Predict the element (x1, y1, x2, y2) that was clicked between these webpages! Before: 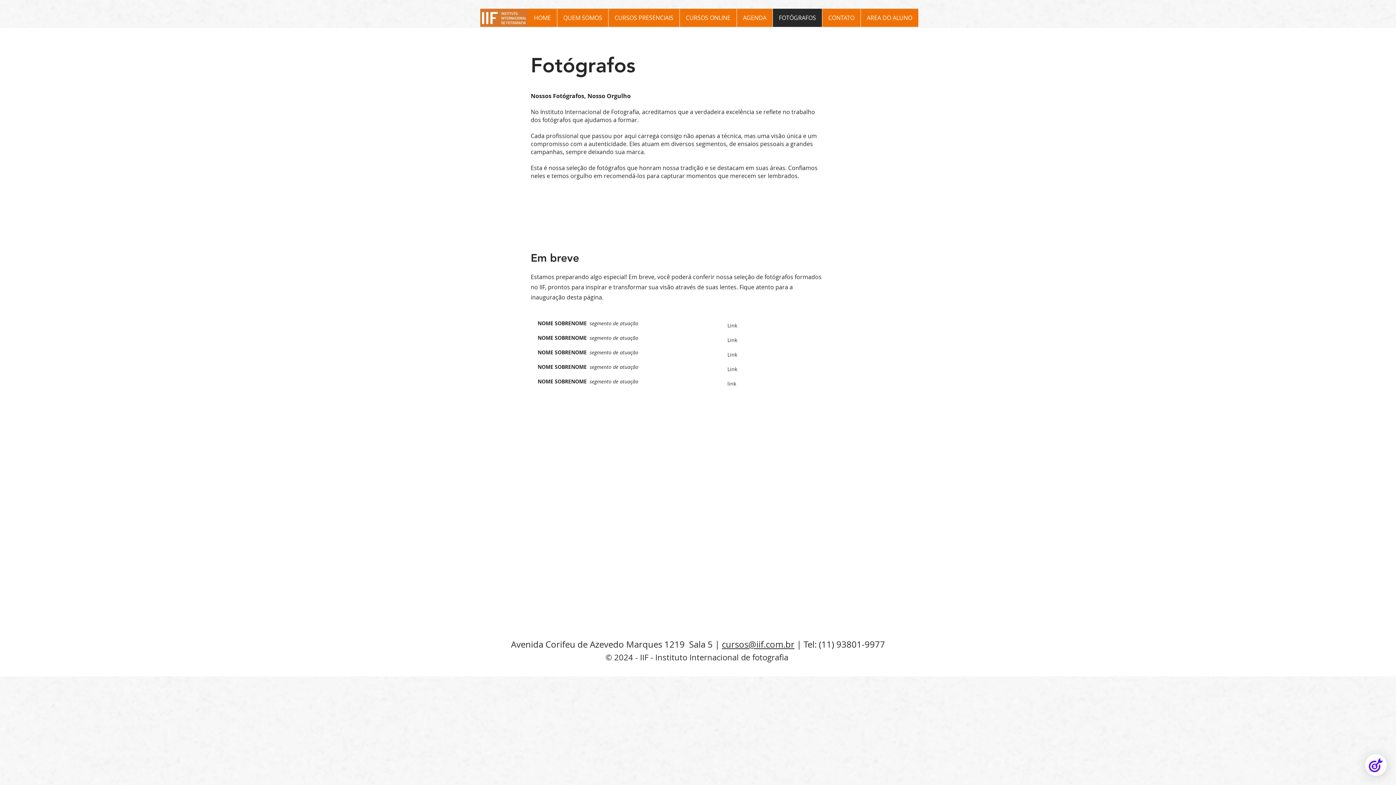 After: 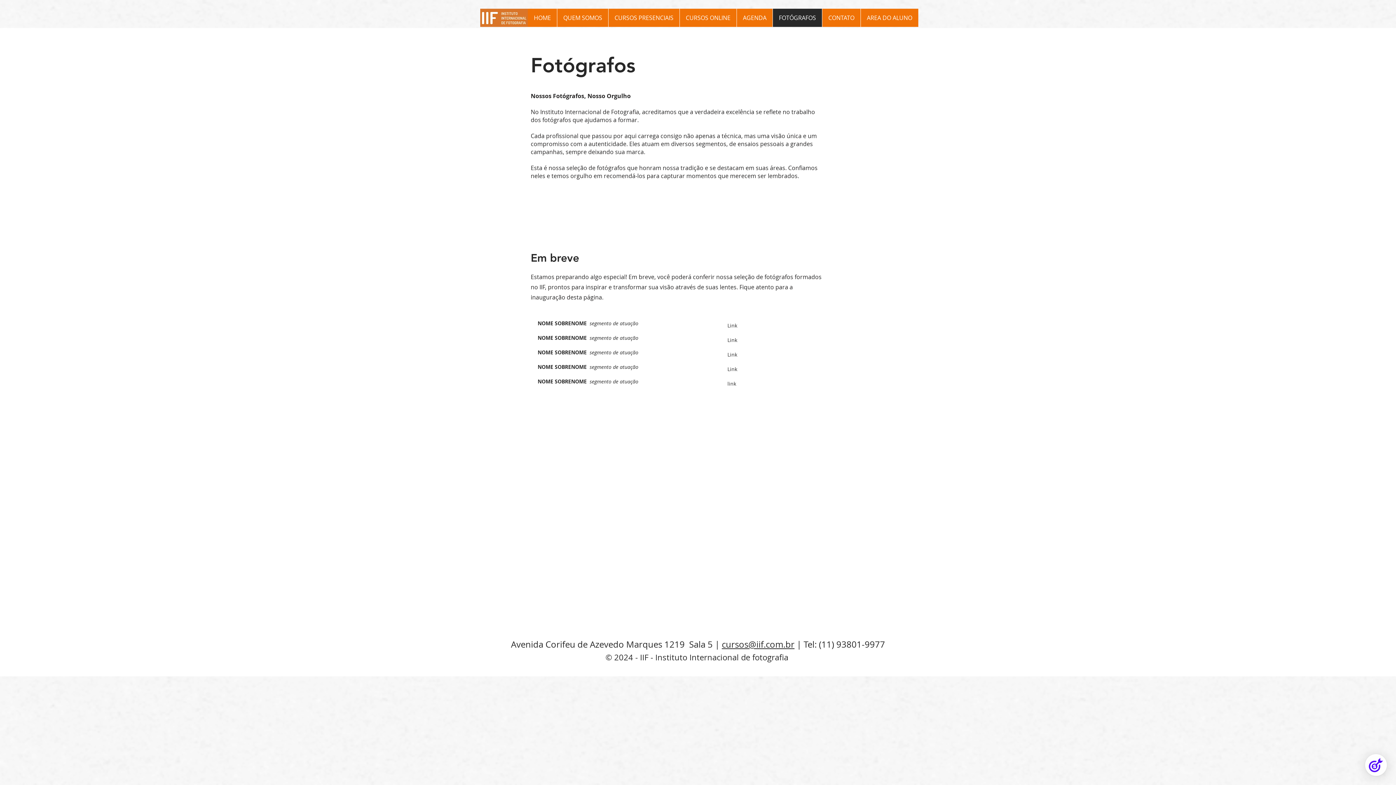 Action: bbox: (722, 638, 794, 650) label: cursos@iif.com.br